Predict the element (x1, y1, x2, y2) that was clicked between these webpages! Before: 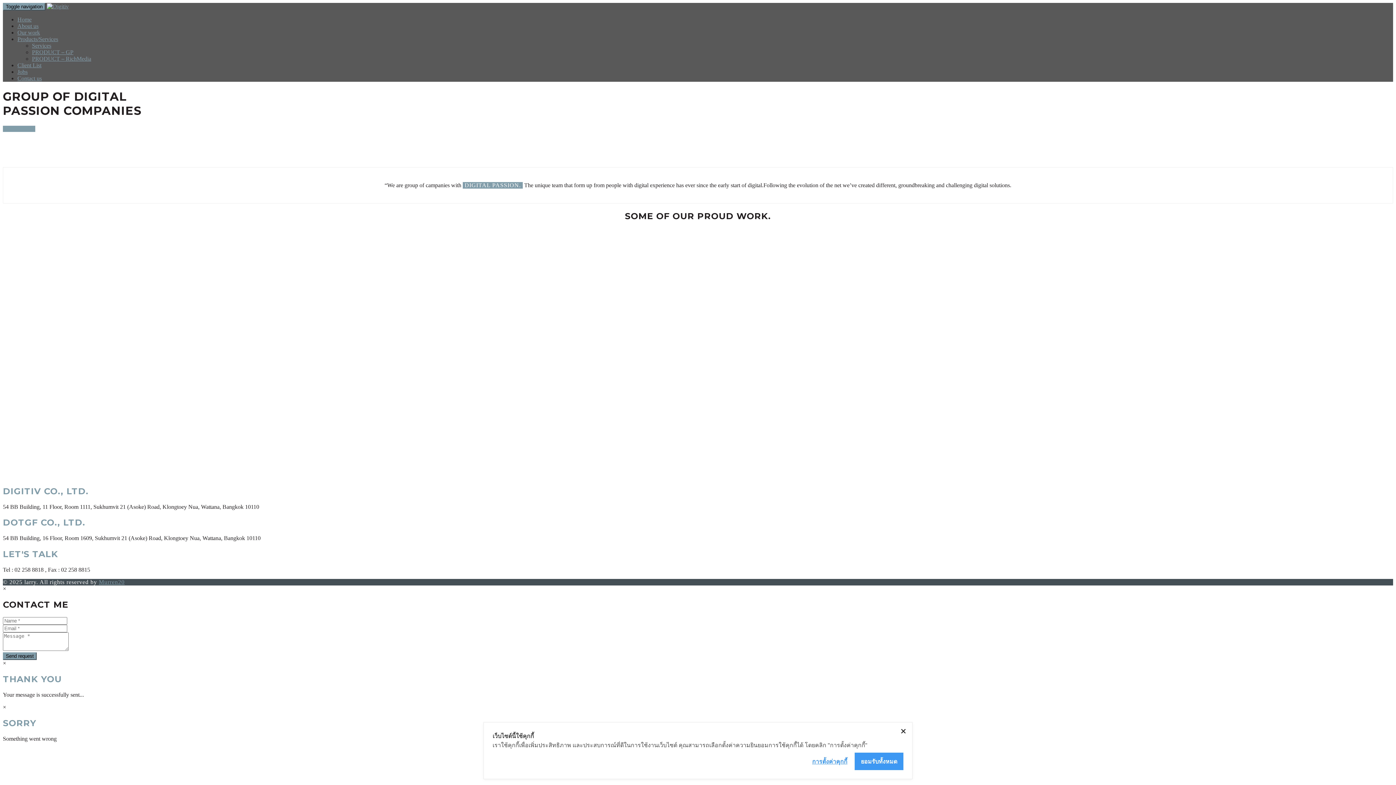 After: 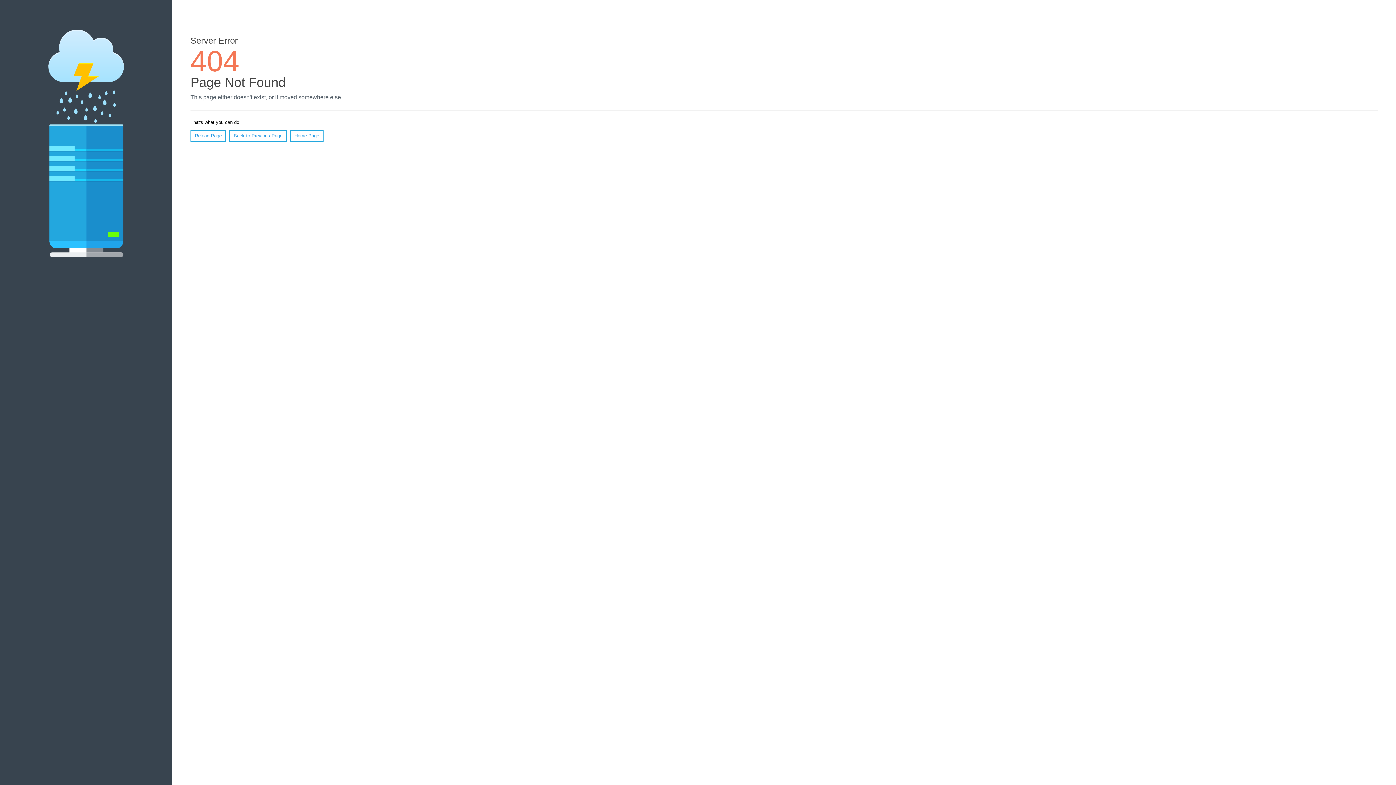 Action: label: Jobs bbox: (17, 68, 27, 74)